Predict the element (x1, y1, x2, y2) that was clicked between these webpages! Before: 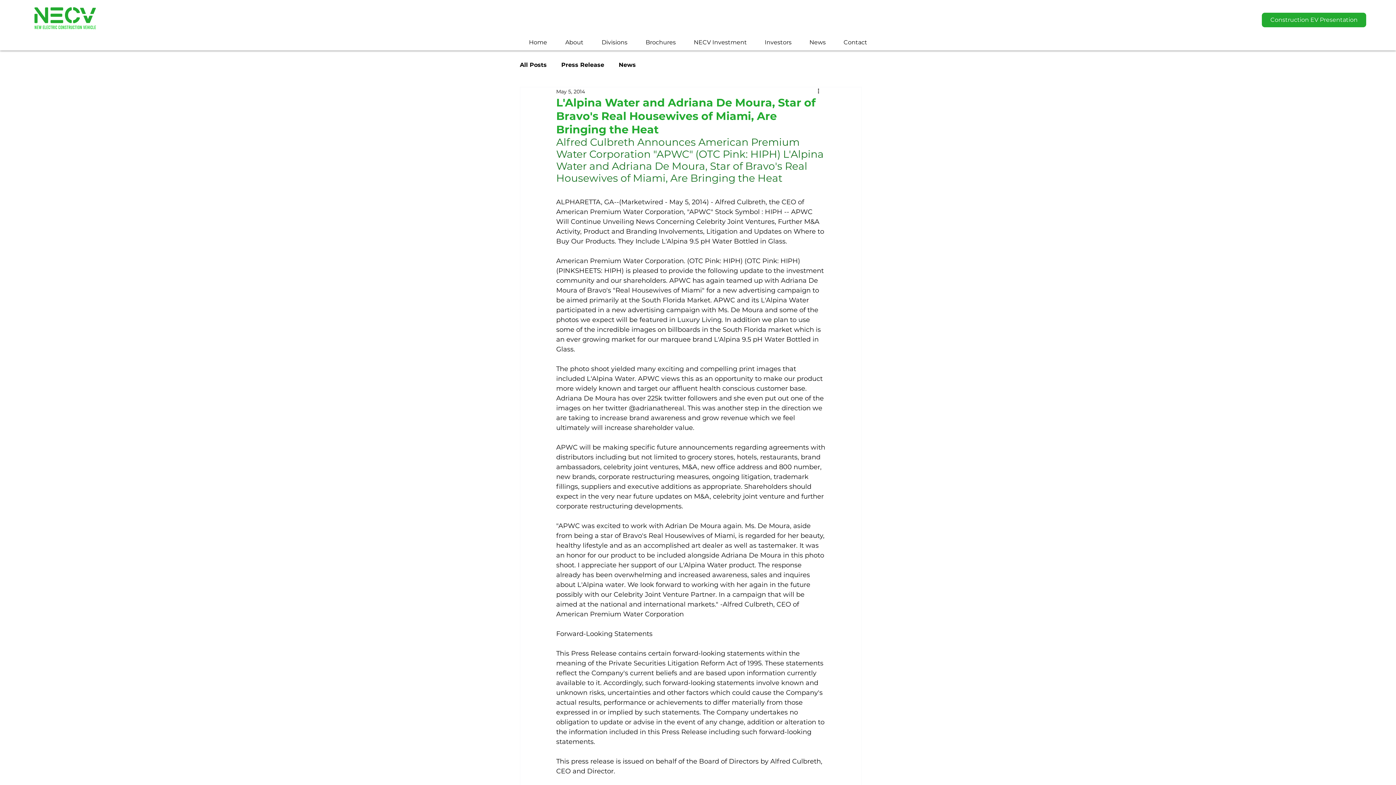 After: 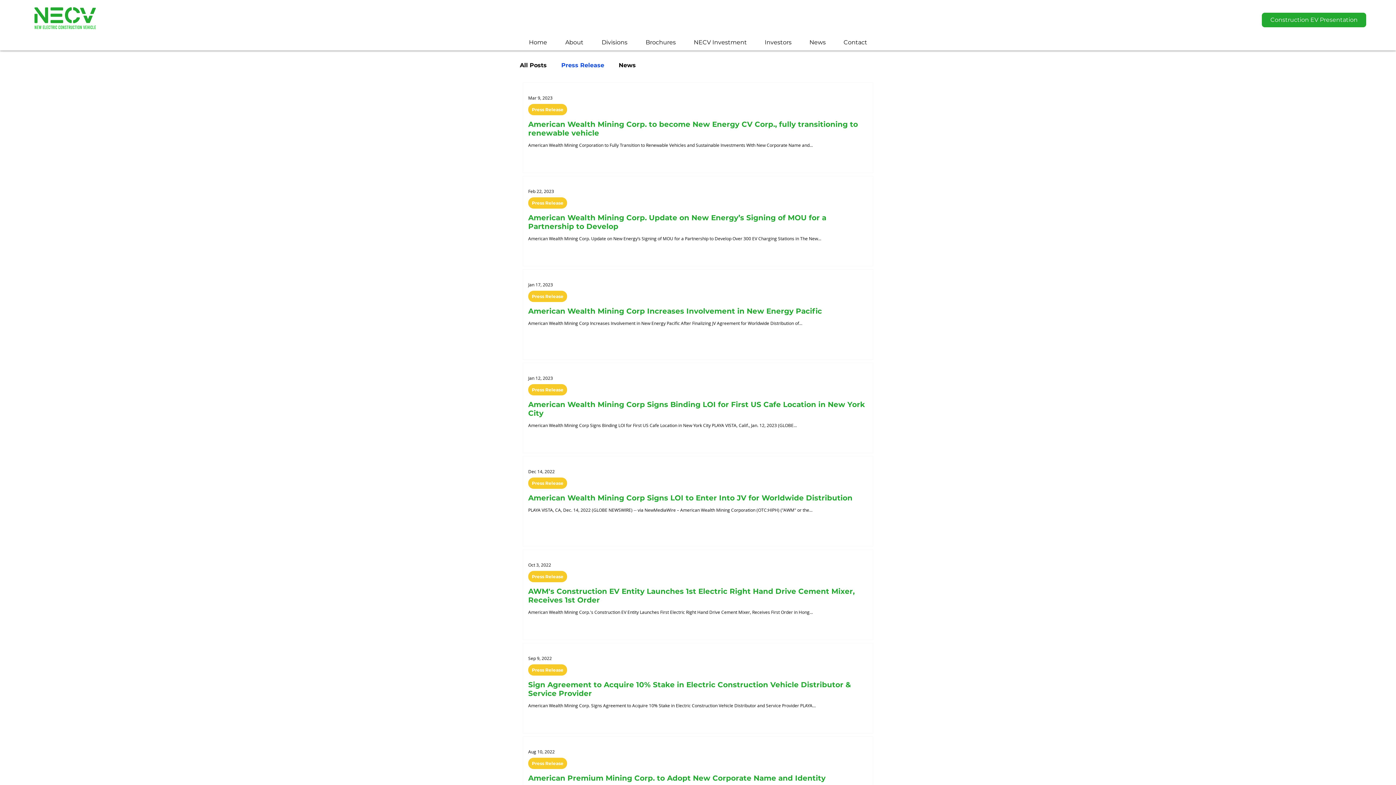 Action: label: Press Release bbox: (561, 61, 604, 68)